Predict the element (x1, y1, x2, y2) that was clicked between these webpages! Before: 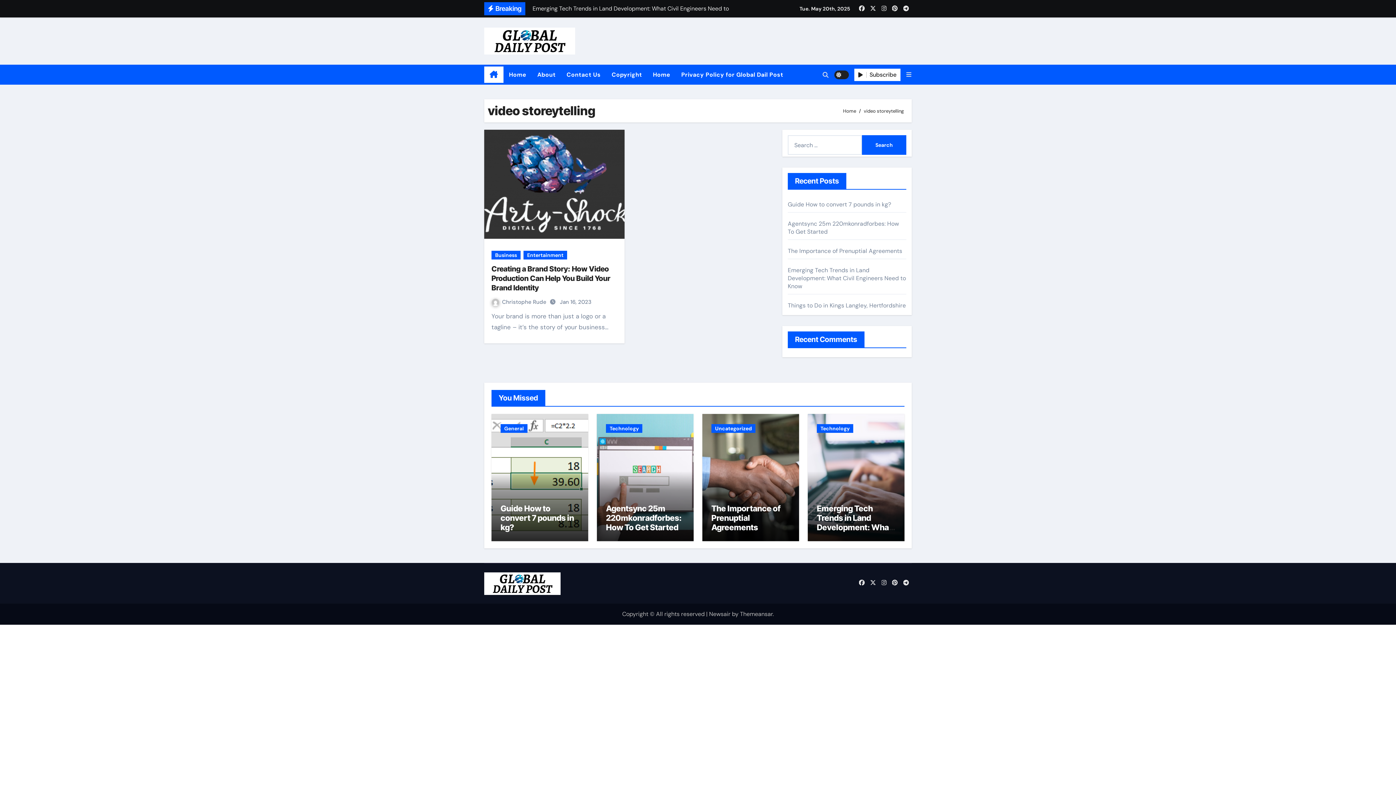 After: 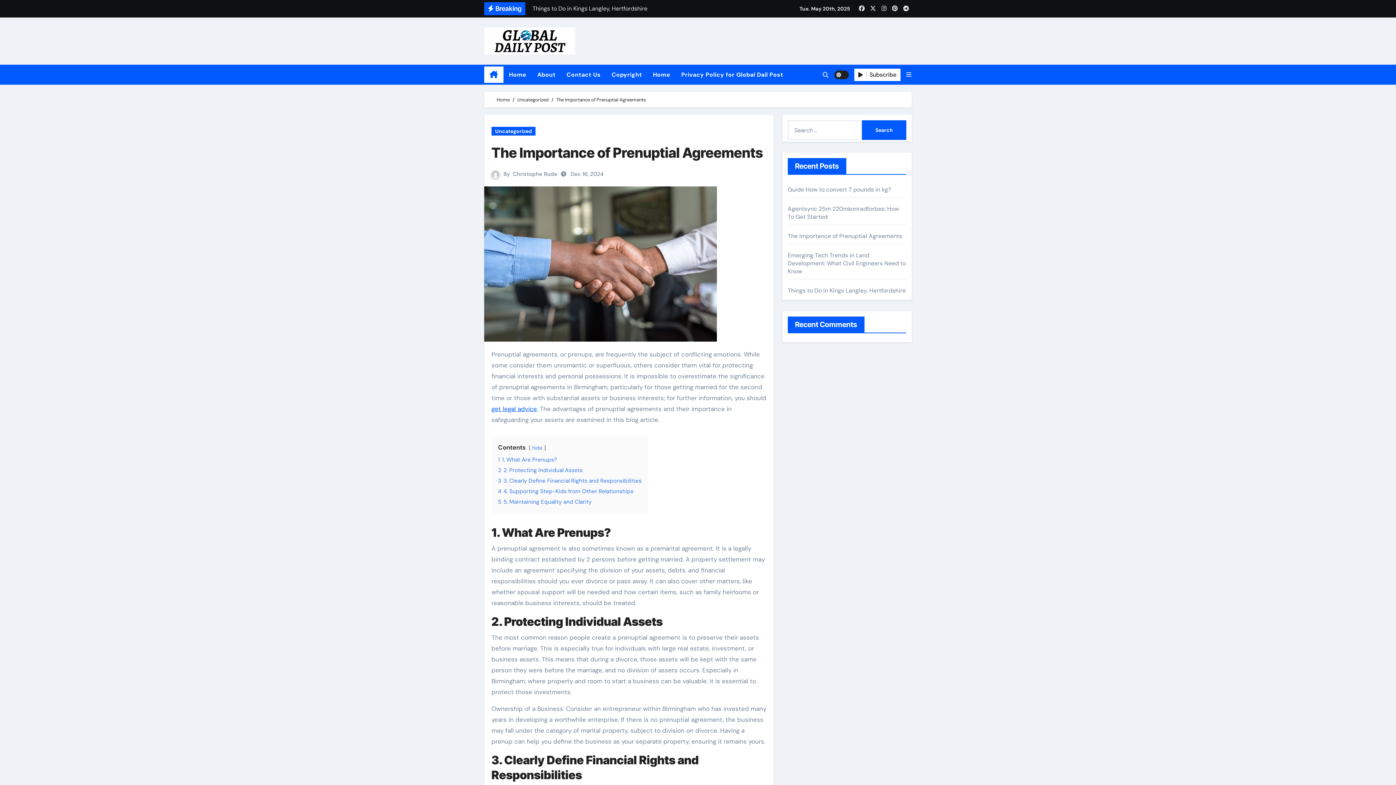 Action: label: The Importance of Prenuptial Agreements bbox: (788, 247, 902, 254)